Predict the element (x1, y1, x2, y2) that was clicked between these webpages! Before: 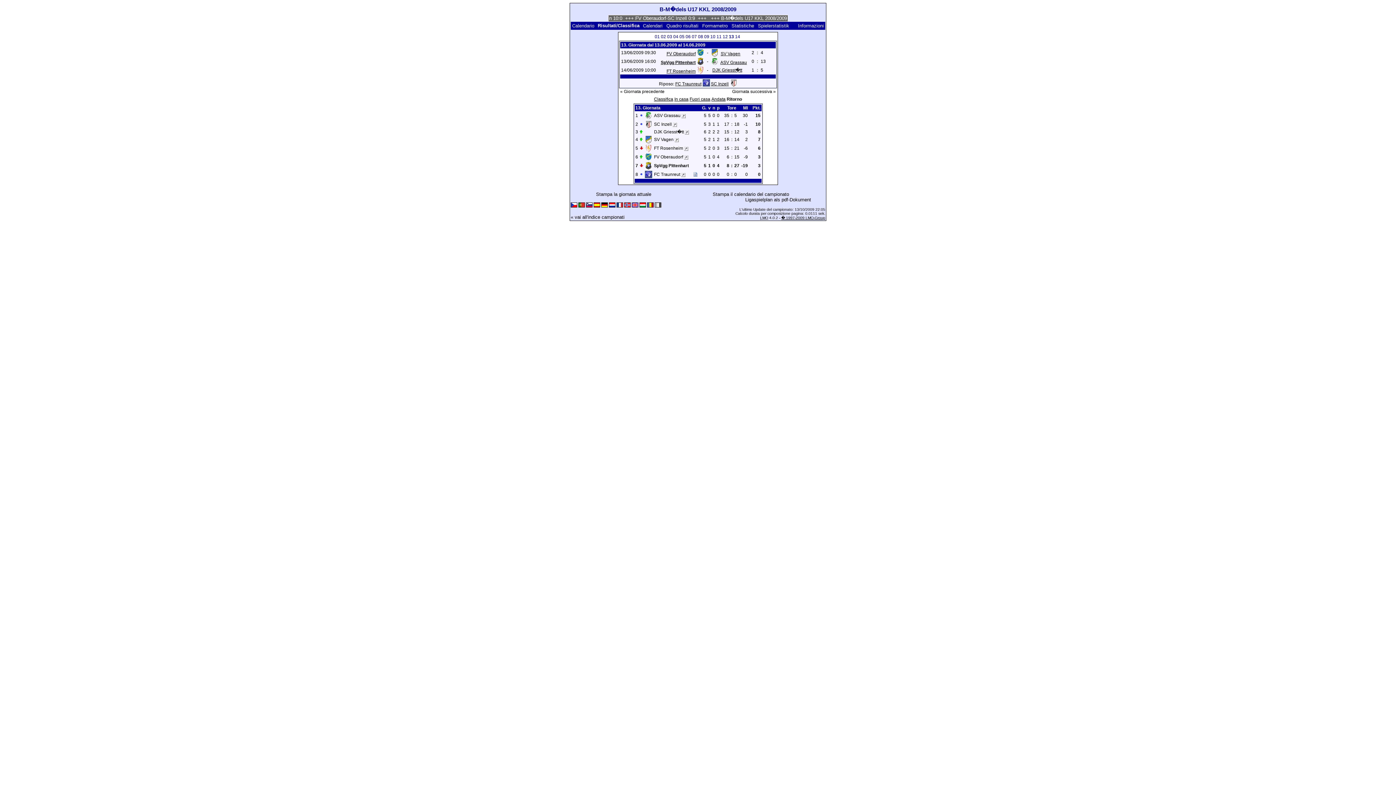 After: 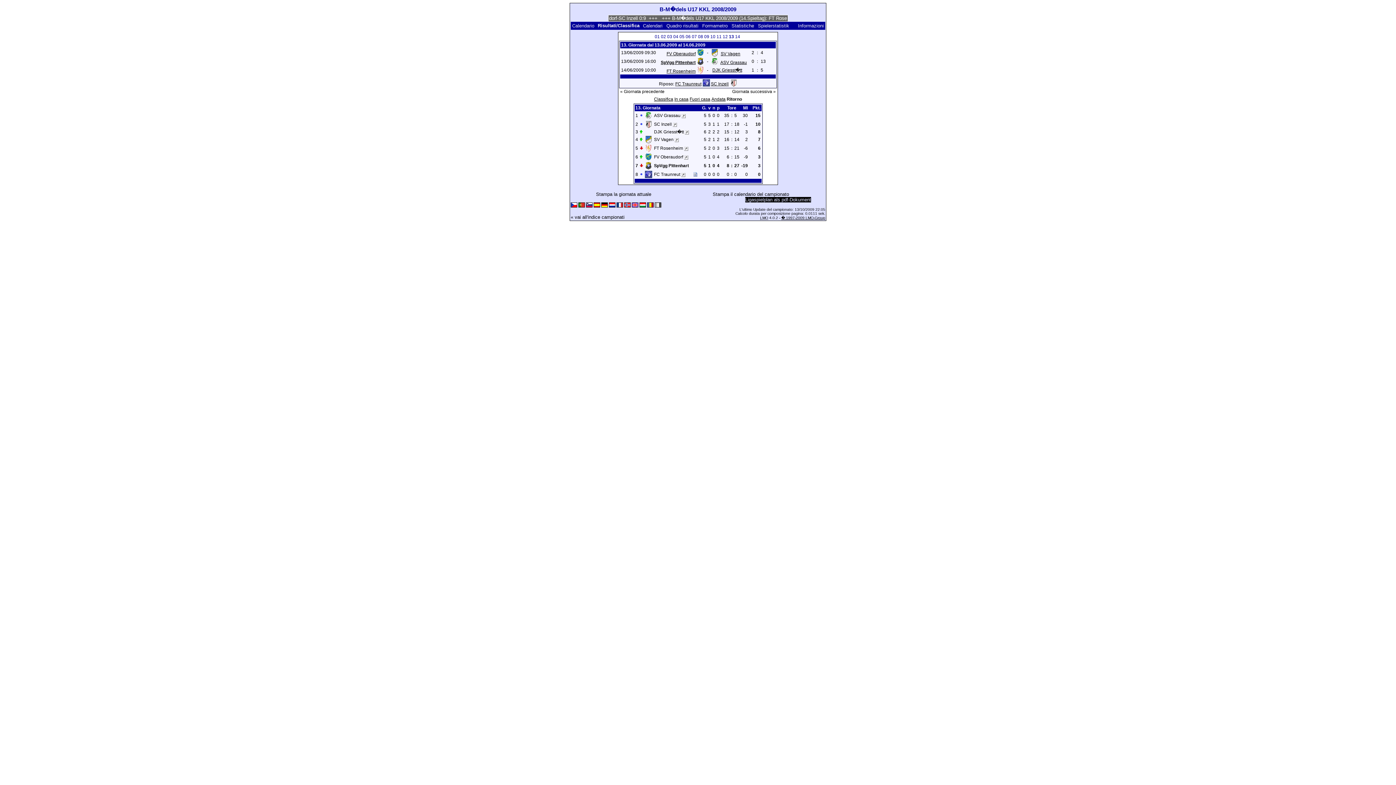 Action: label: Ligaspielplan als pdf-Dokument bbox: (745, 197, 811, 202)